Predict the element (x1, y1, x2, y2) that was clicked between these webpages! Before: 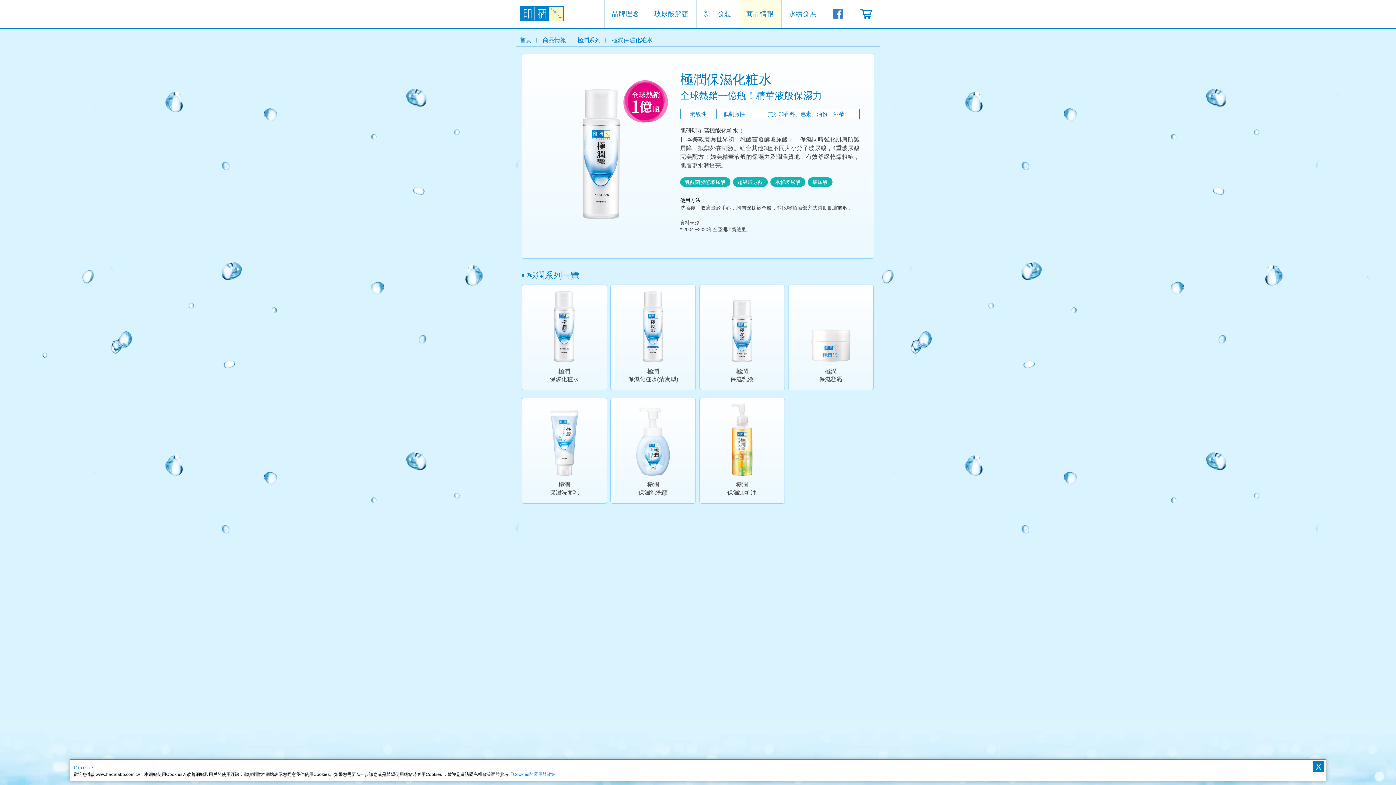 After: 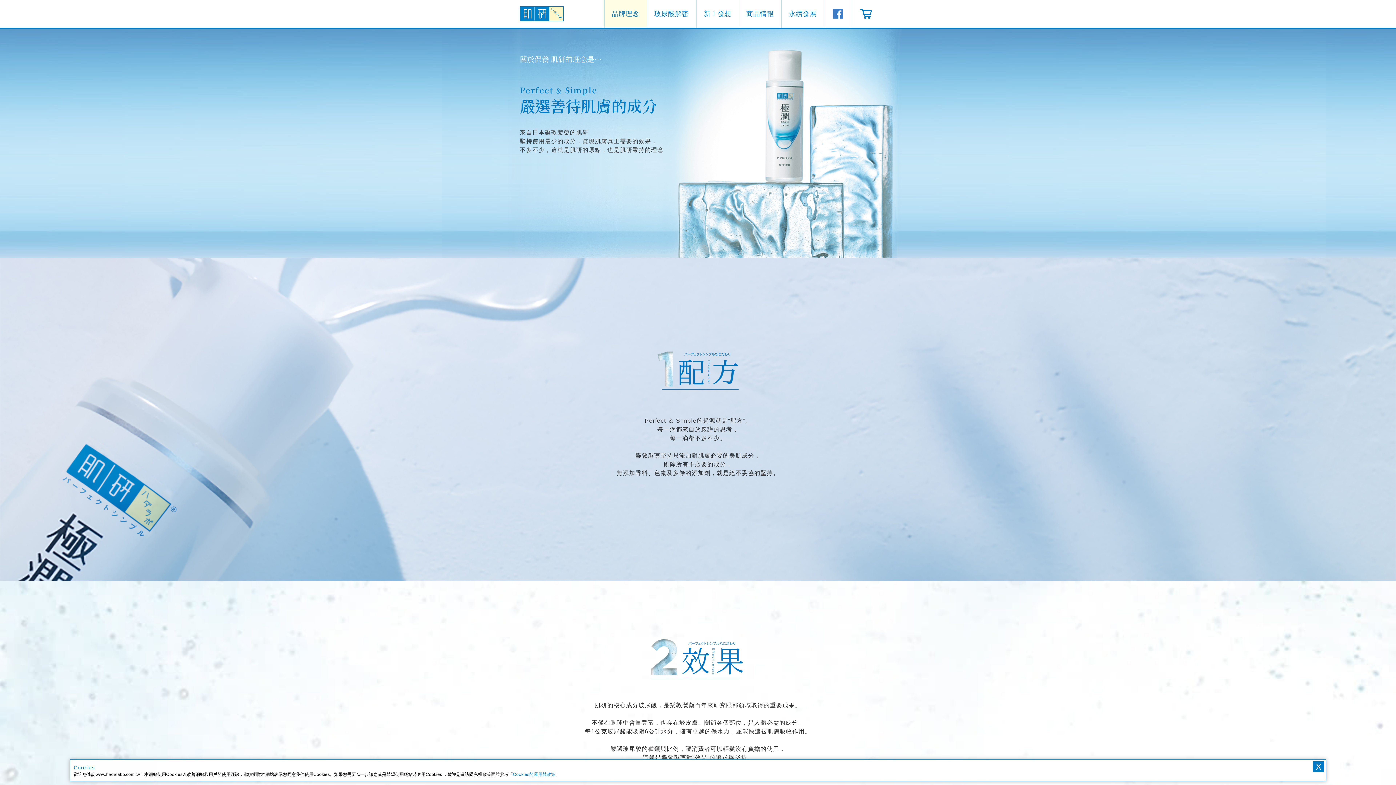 Action: label: 品牌理念 bbox: (604, 0, 646, 27)